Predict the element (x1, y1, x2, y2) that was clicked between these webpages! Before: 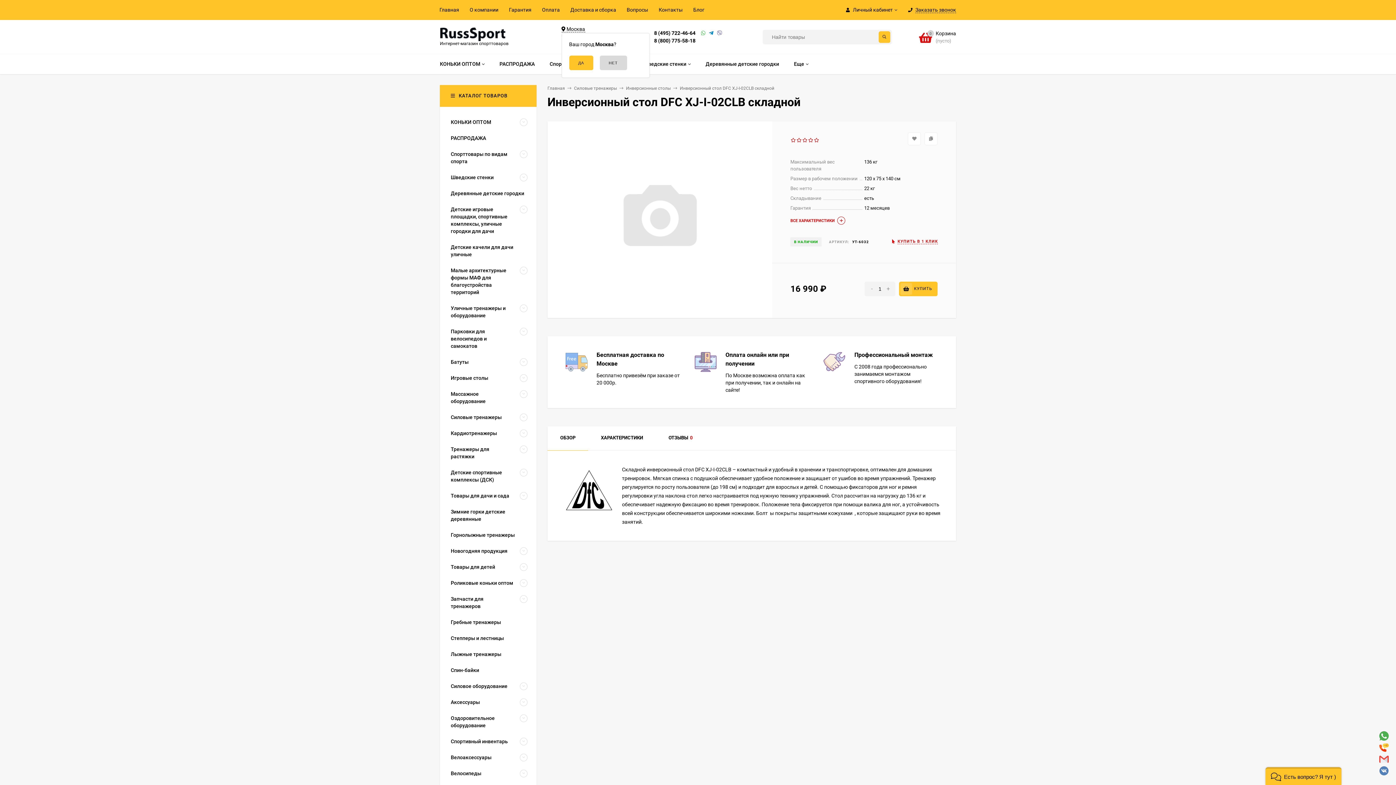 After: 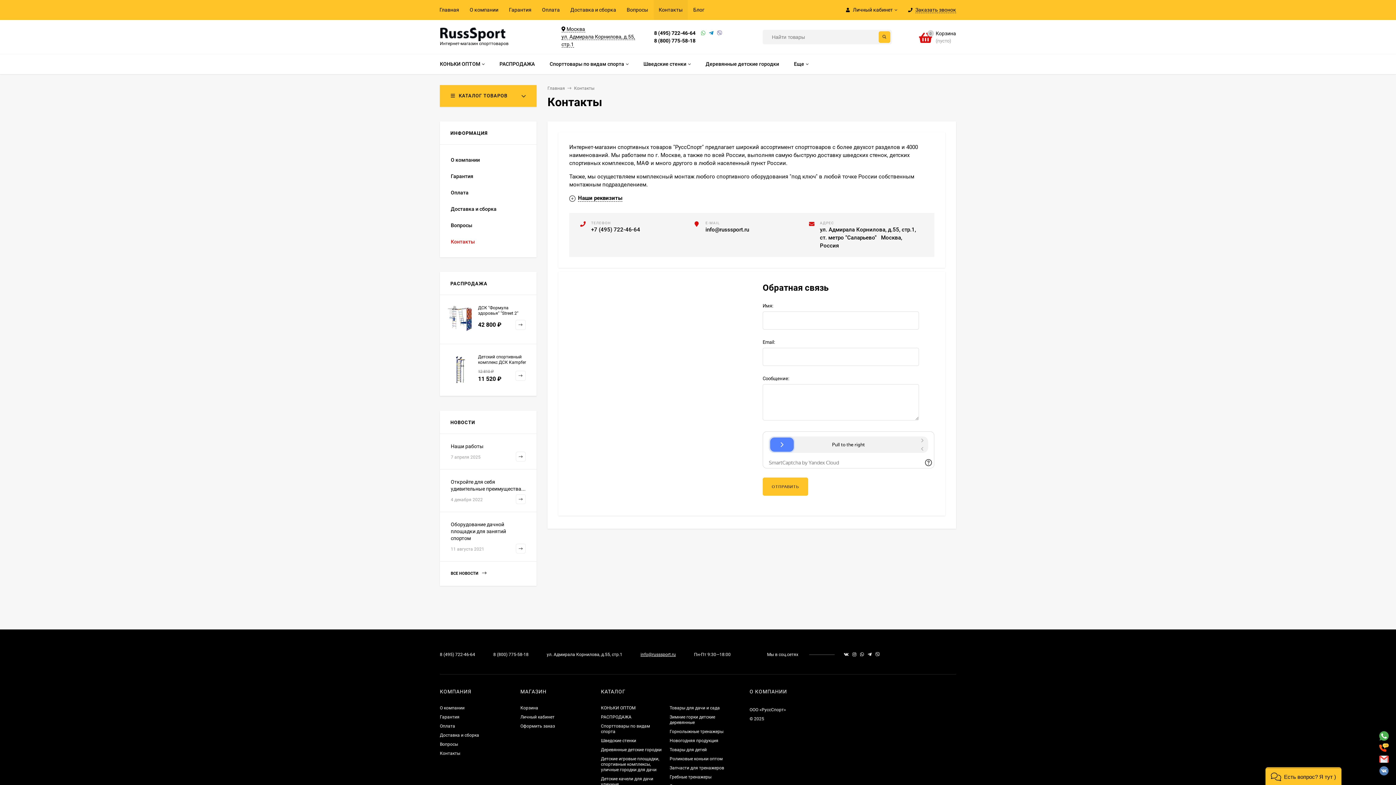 Action: bbox: (658, 0, 682, 20) label: Контакты